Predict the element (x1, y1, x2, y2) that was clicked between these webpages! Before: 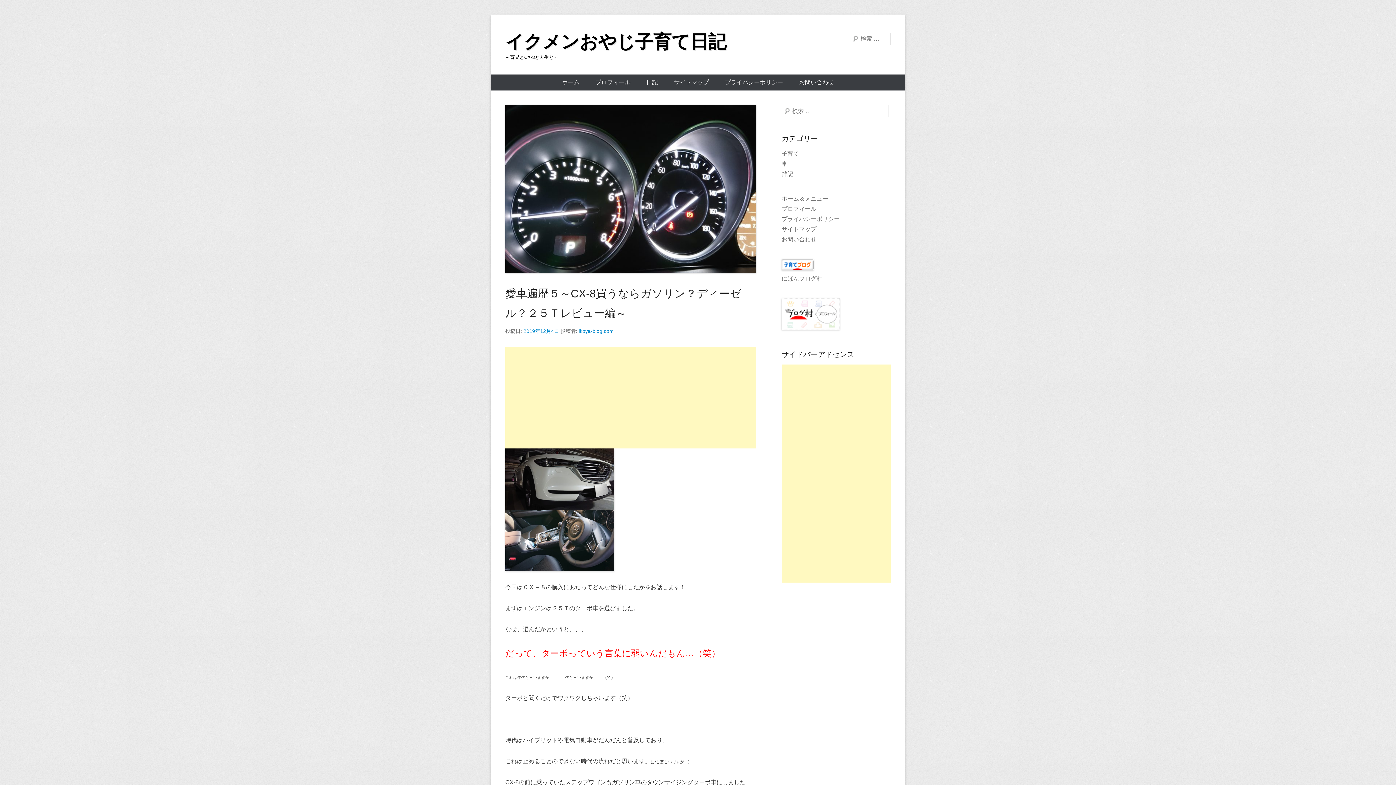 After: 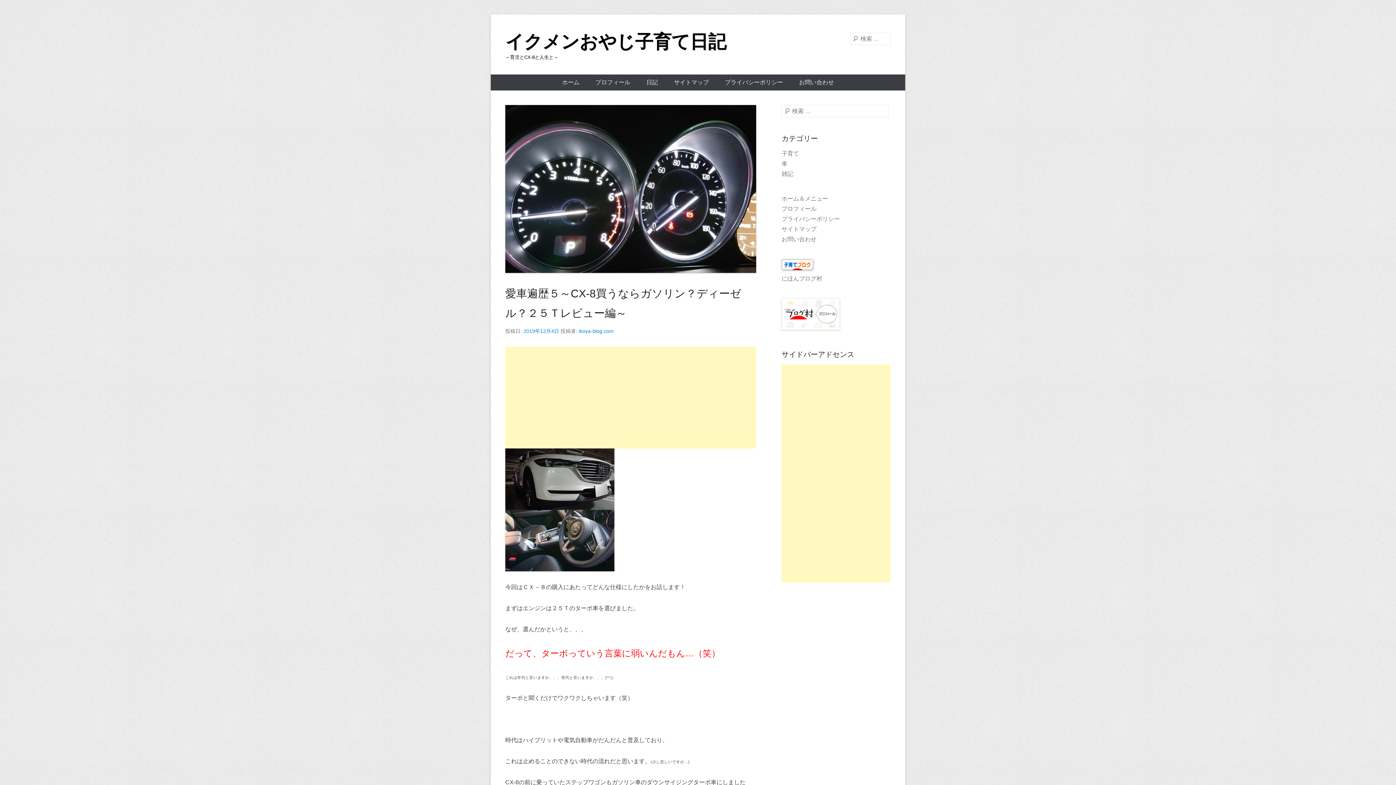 Action: label: 2019年12月4日 bbox: (523, 328, 559, 334)